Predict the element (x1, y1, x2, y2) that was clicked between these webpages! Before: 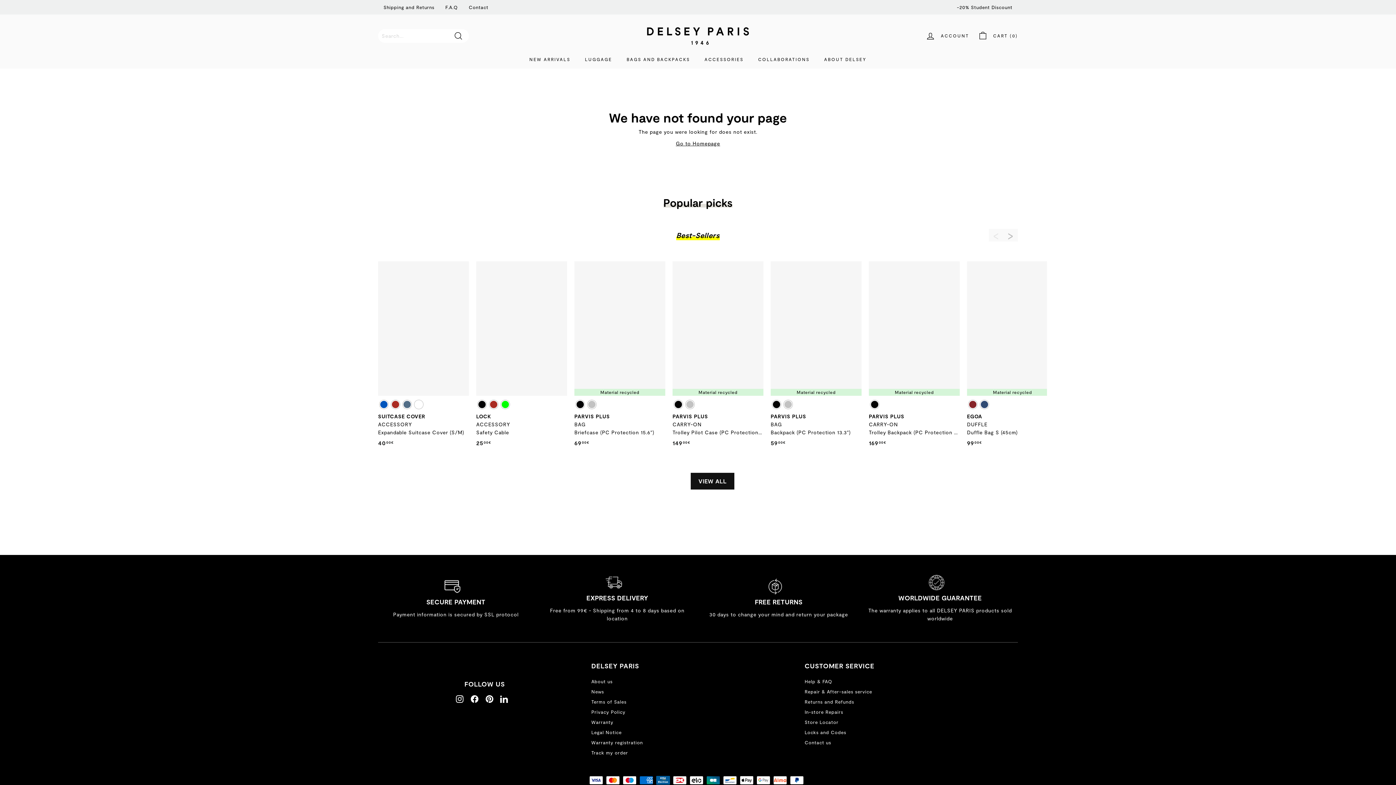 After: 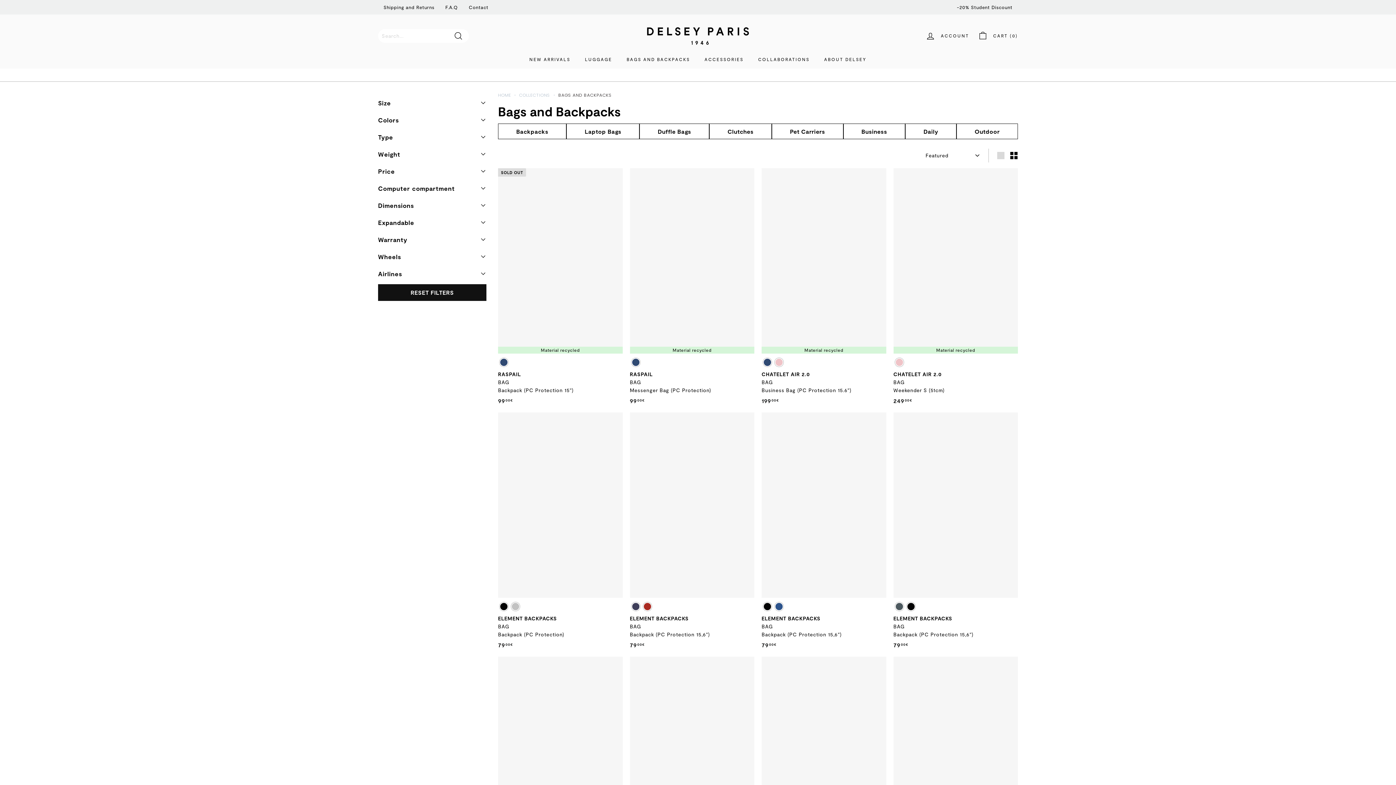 Action: bbox: (619, 50, 697, 68) label: BAGS AND BACKPACKS